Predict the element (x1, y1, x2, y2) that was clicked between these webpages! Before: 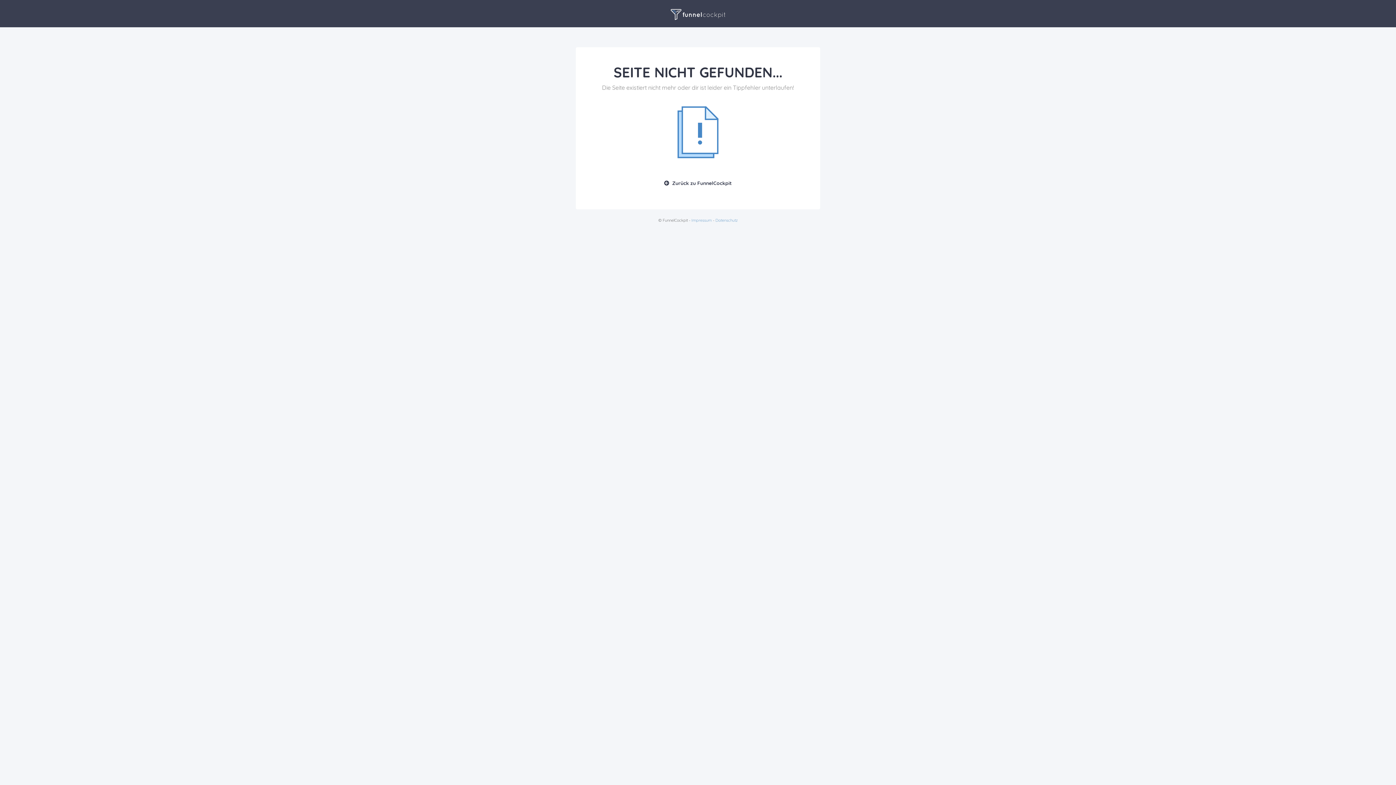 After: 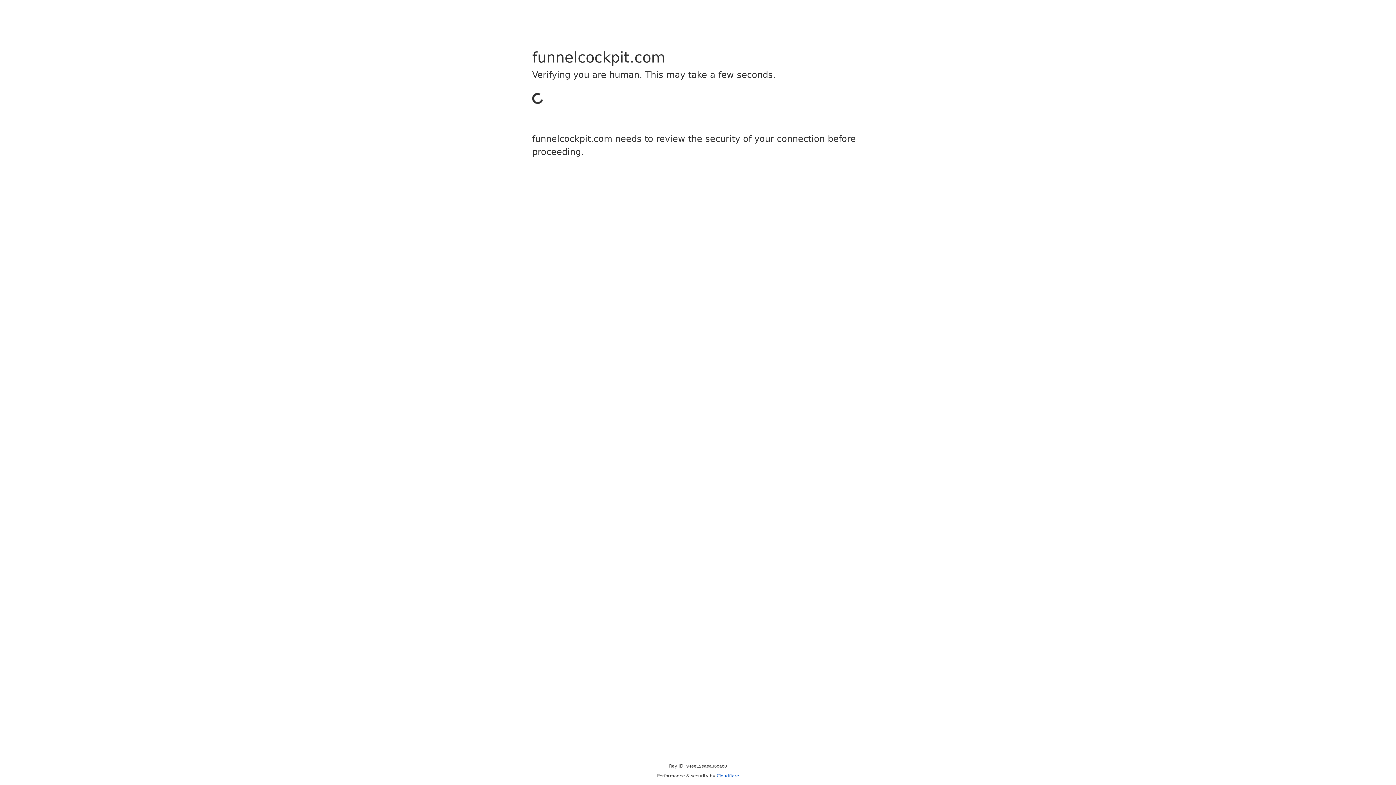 Action: label: Zurück zu FunnelCockpit bbox: (653, 175, 742, 191)